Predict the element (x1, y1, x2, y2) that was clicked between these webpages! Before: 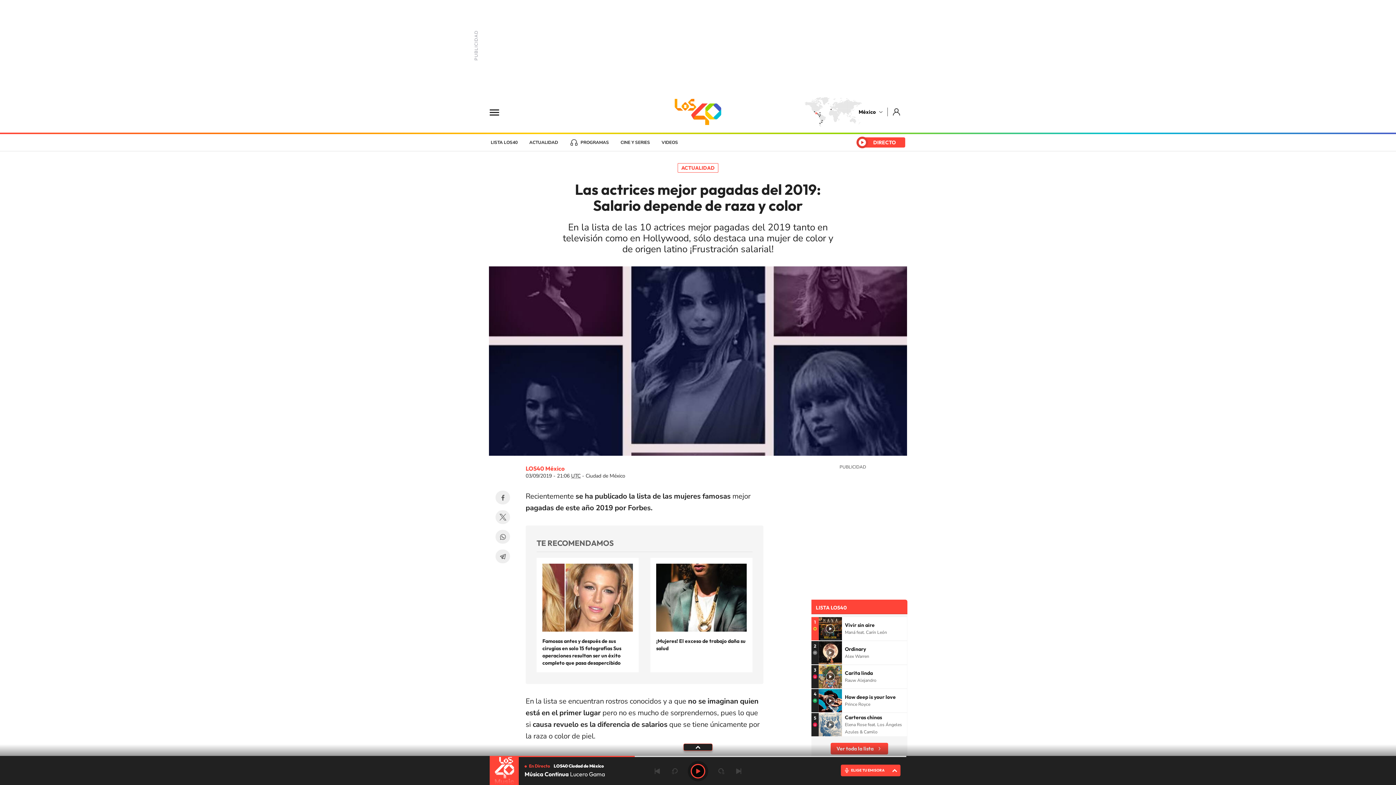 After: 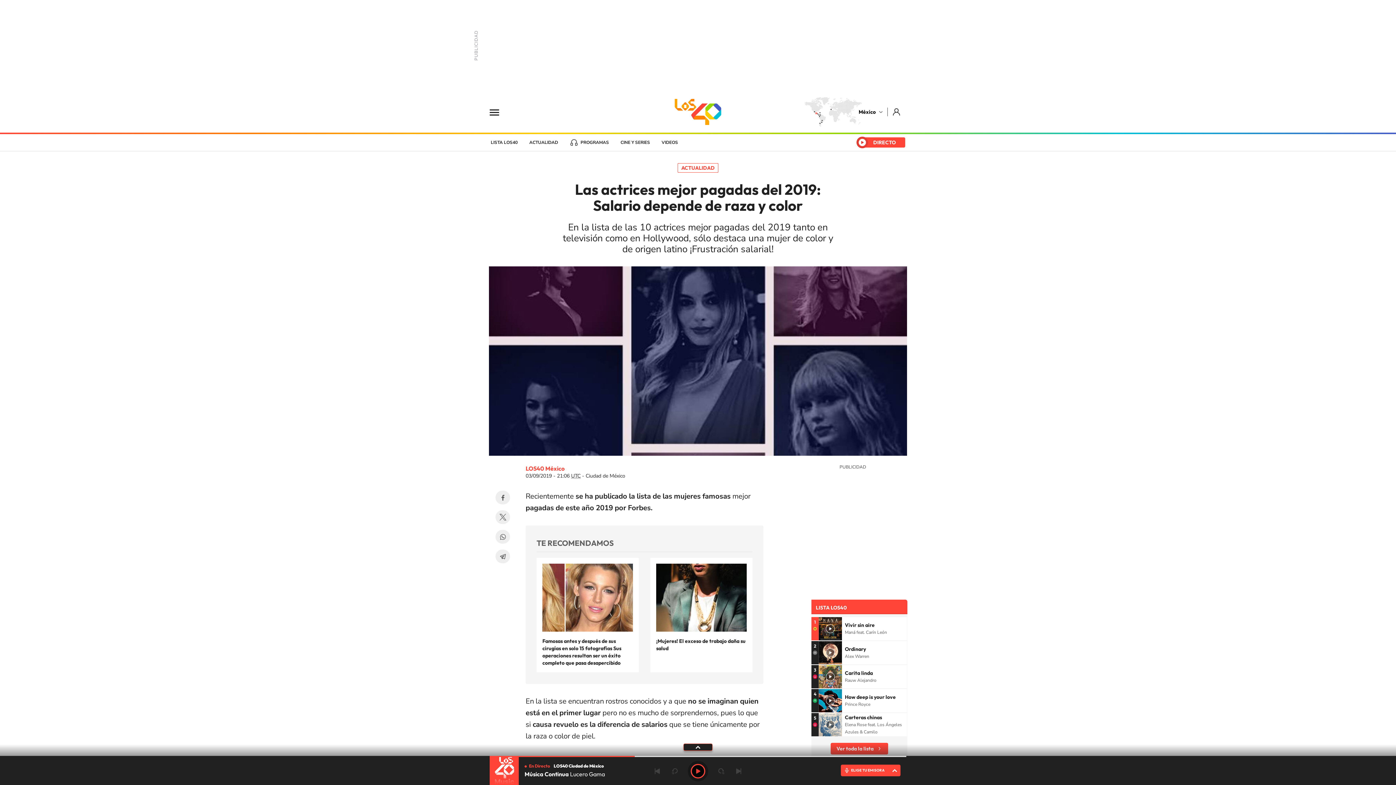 Action: bbox: (864, 136, 905, 148) label: DIRECTO